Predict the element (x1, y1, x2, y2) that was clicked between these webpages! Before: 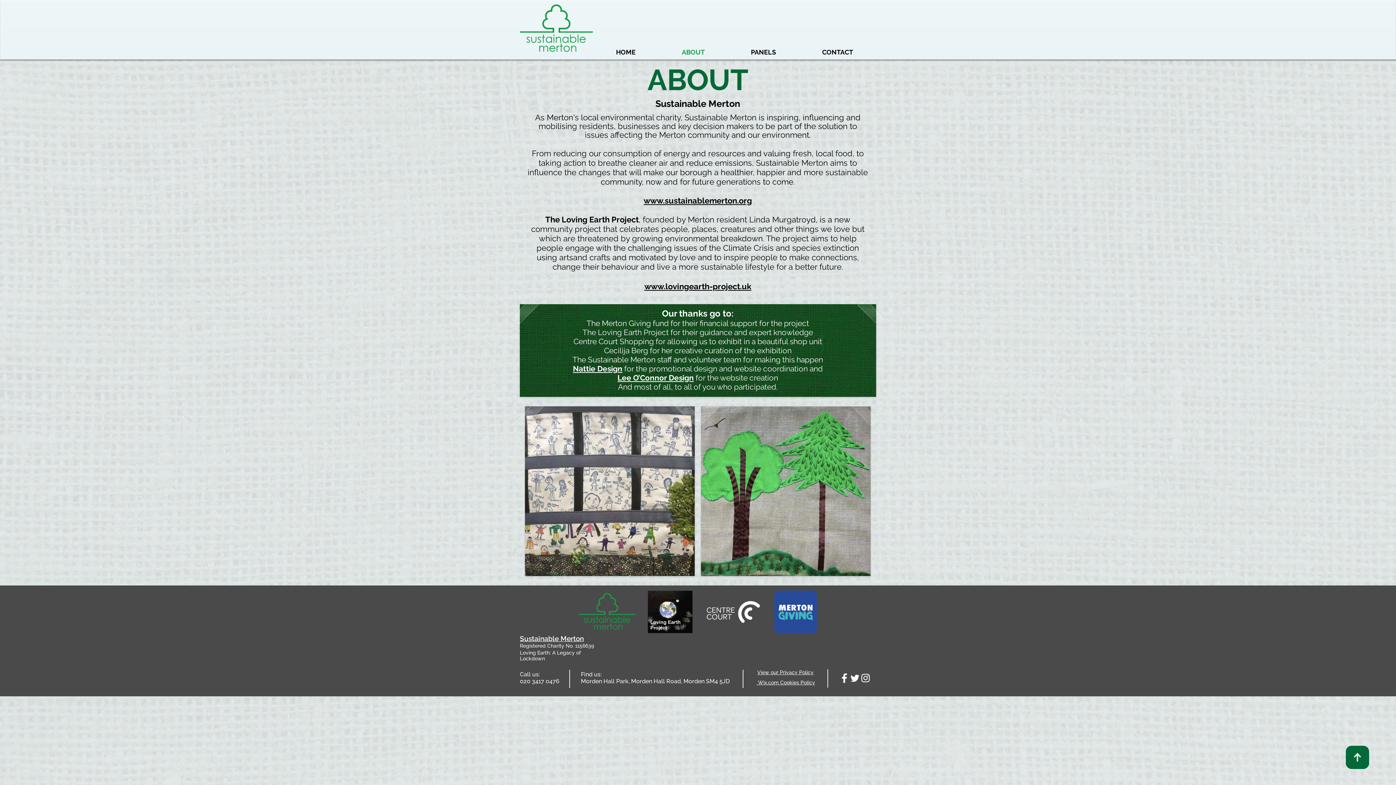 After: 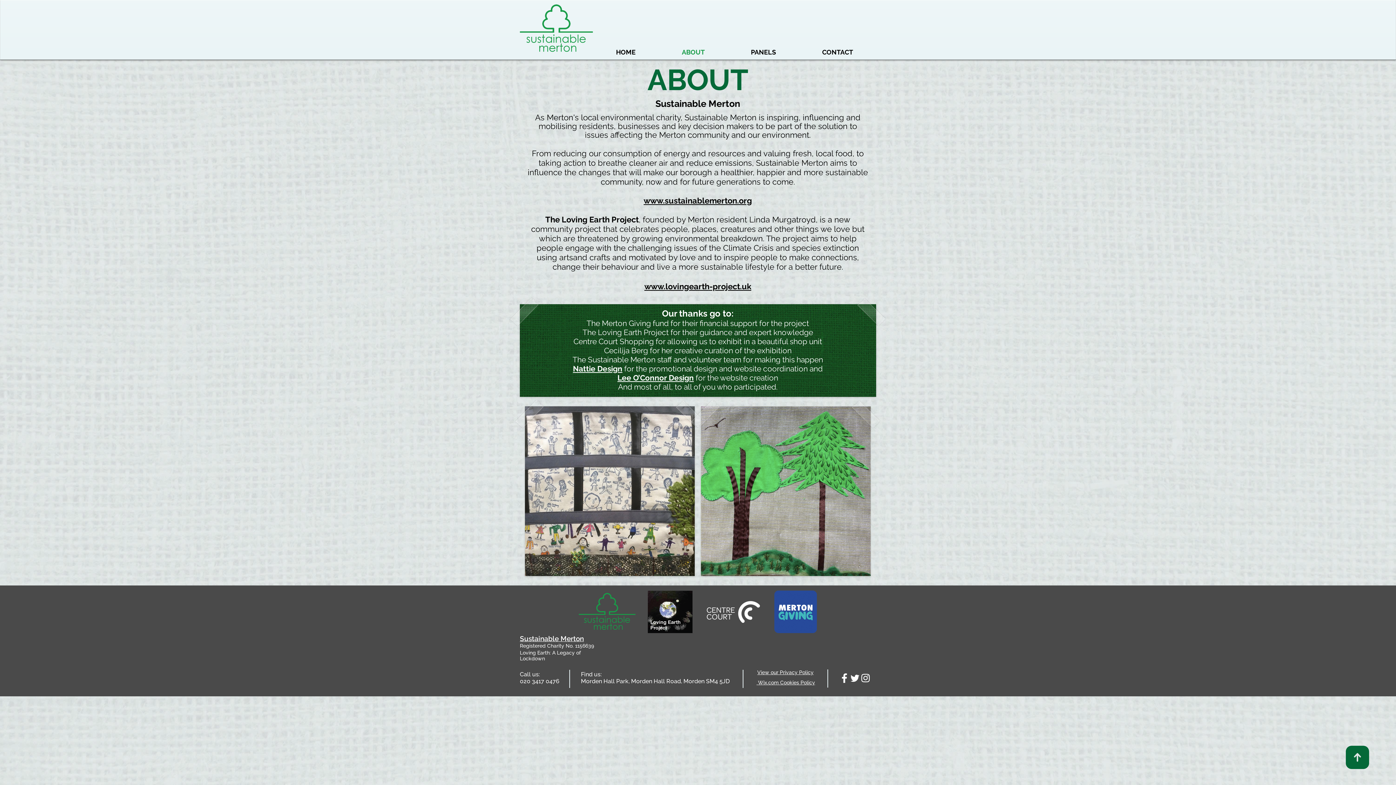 Action: label: T bbox: (849, 673, 860, 683)